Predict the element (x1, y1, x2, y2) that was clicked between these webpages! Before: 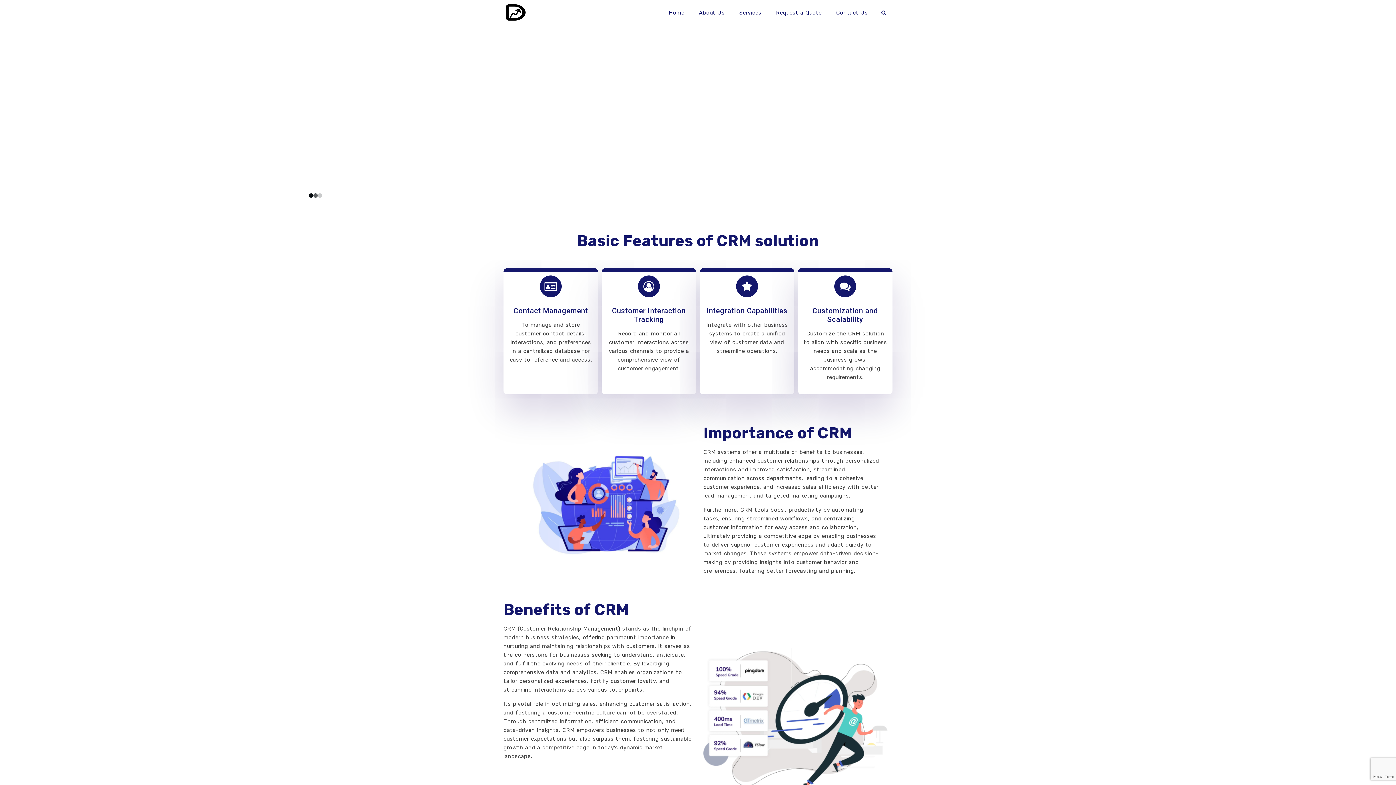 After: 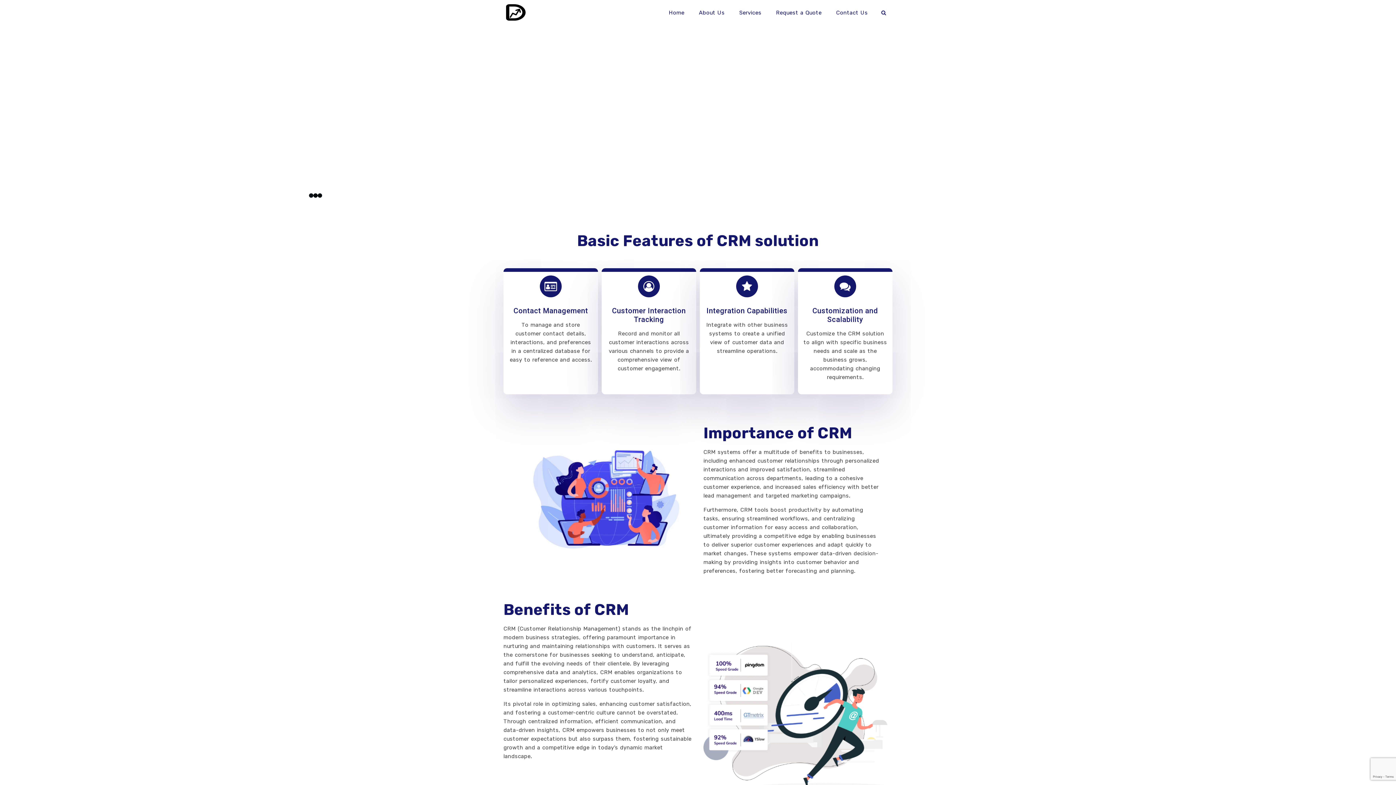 Action: label: Home bbox: (661, 3, 691, 21)